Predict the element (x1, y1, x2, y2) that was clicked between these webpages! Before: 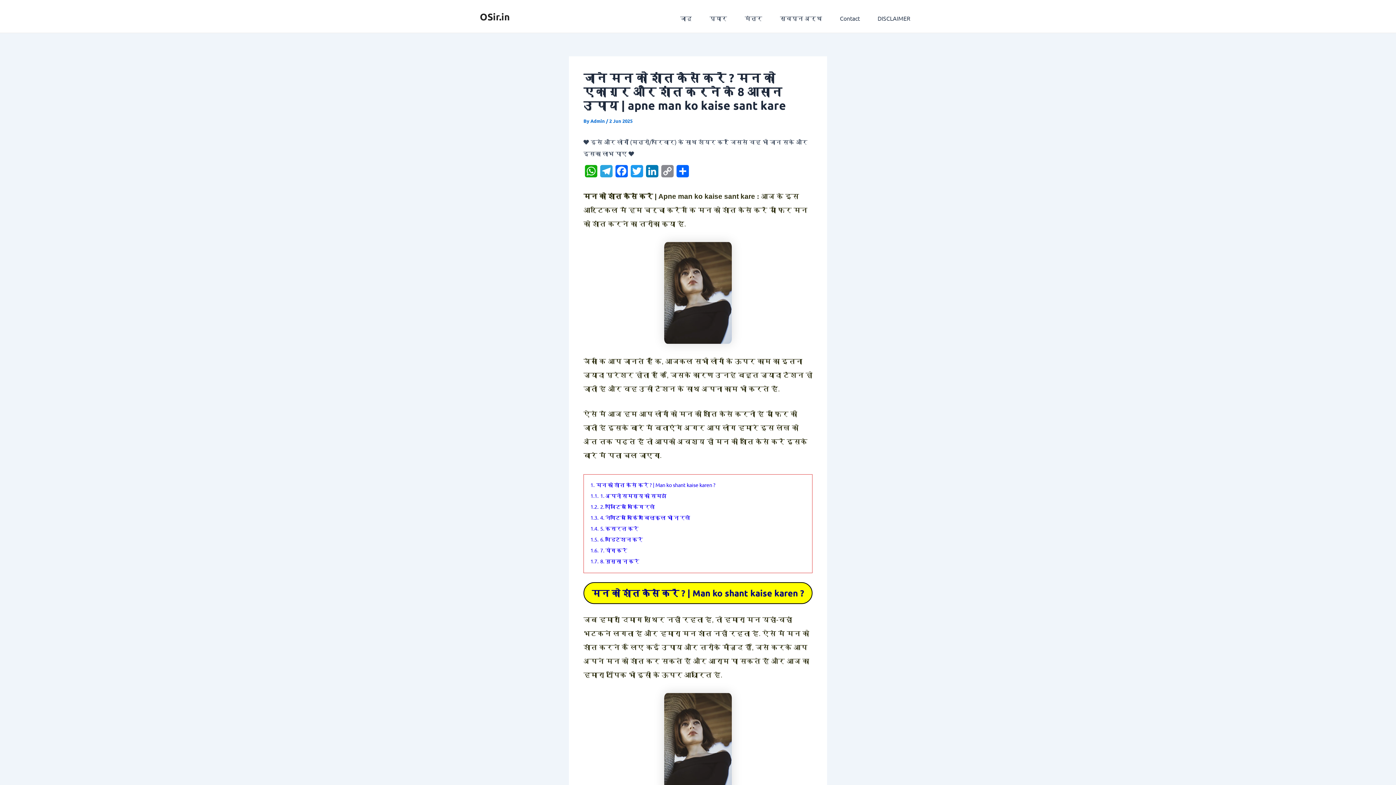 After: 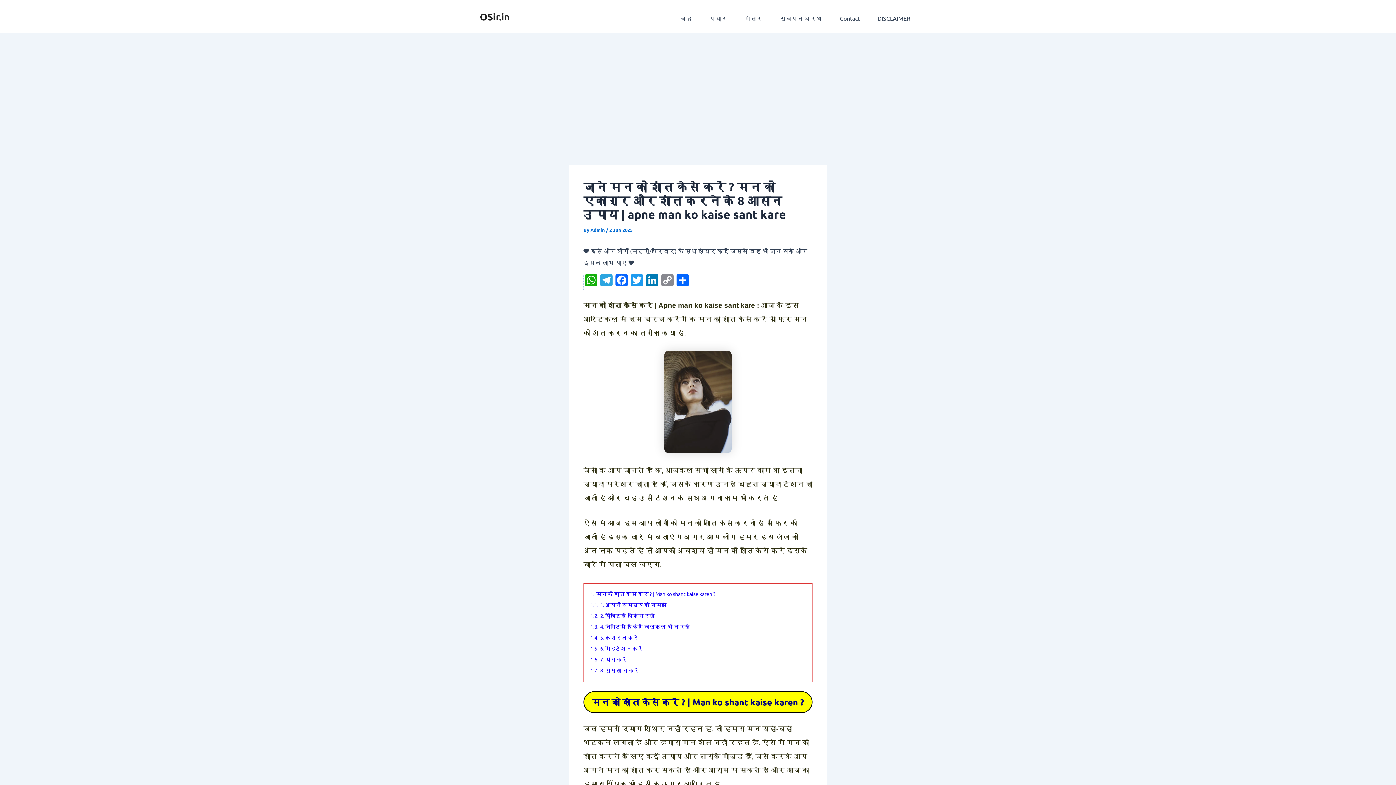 Action: label: WhatsApp bbox: (583, 165, 598, 181)